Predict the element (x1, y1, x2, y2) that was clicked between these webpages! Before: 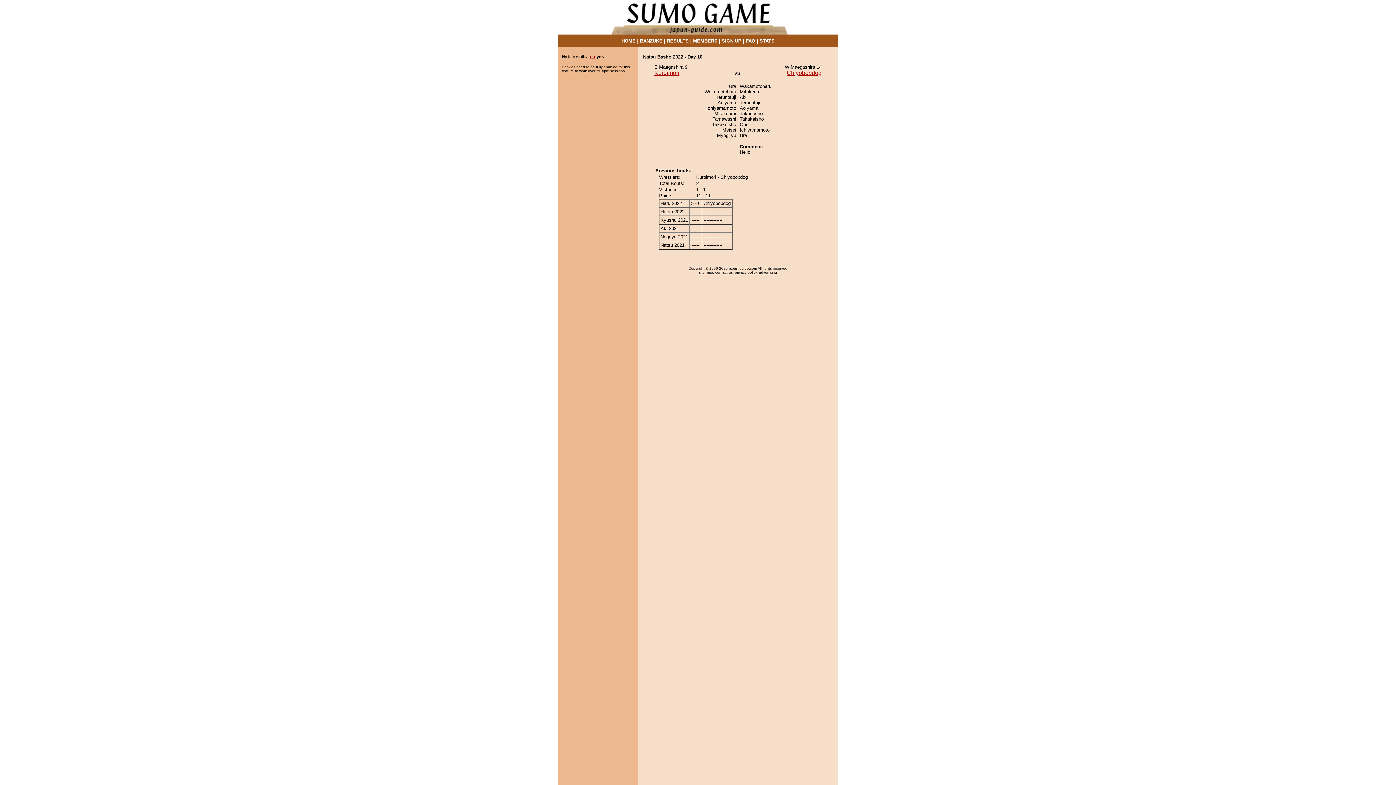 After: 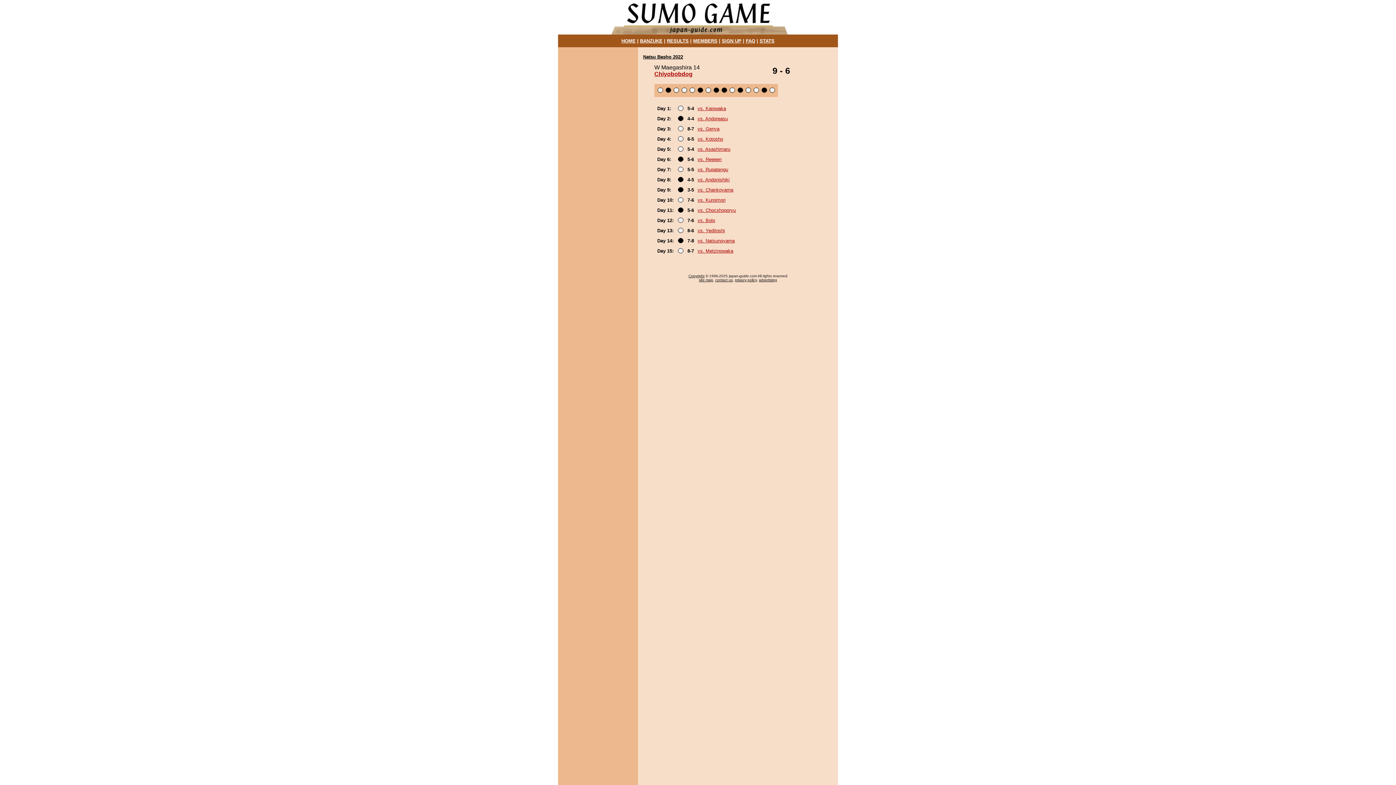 Action: label: Chiyobobdog bbox: (786, 69, 821, 76)